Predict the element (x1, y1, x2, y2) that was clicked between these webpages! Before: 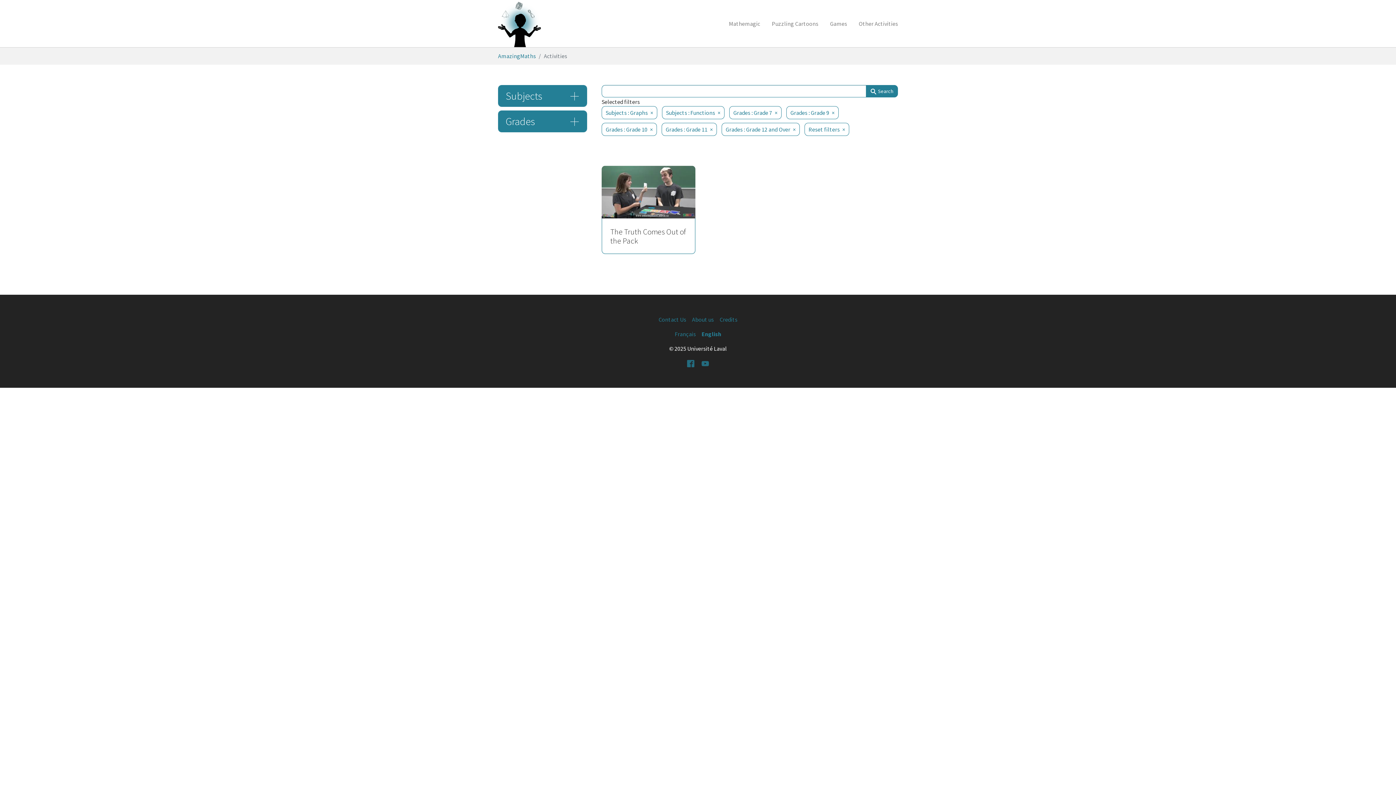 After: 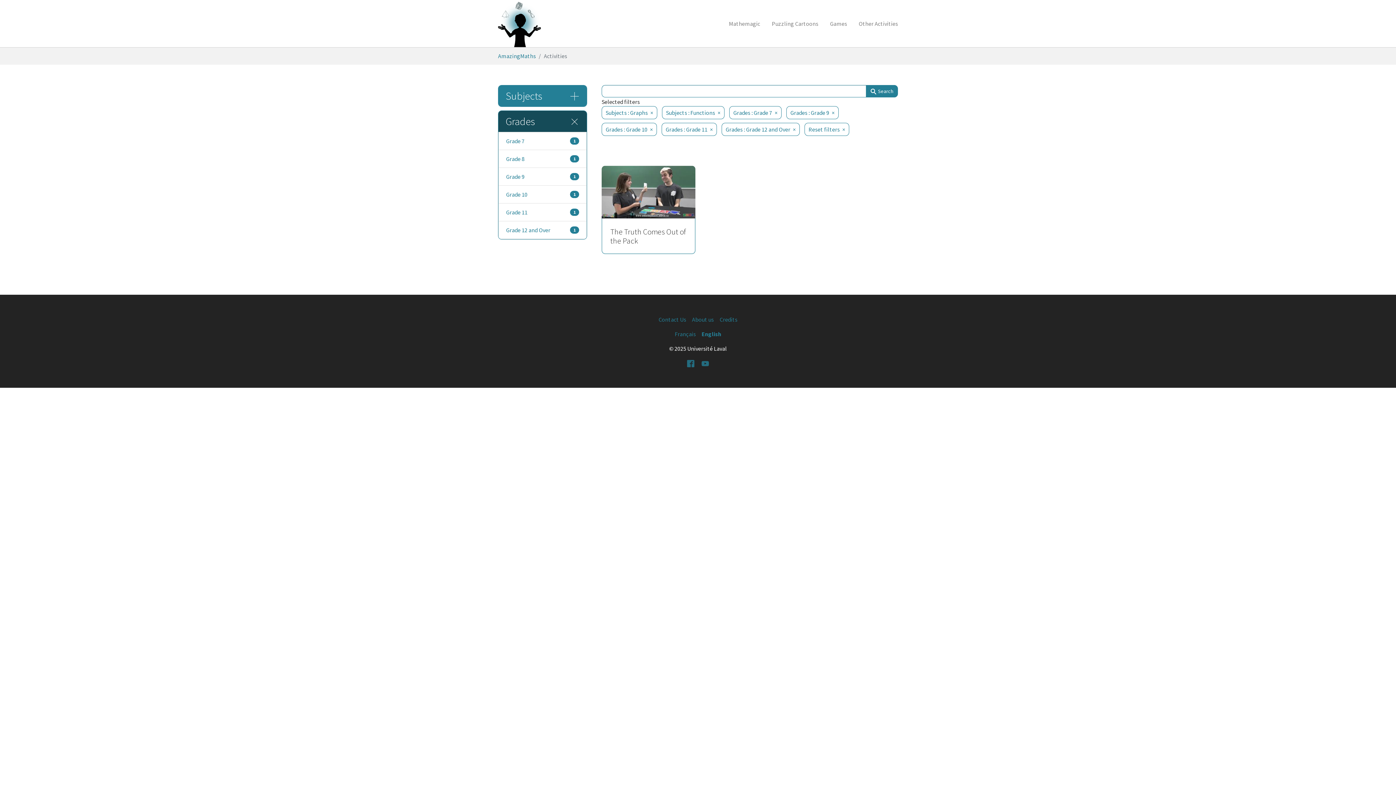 Action: label: Grades bbox: (498, 110, 586, 132)